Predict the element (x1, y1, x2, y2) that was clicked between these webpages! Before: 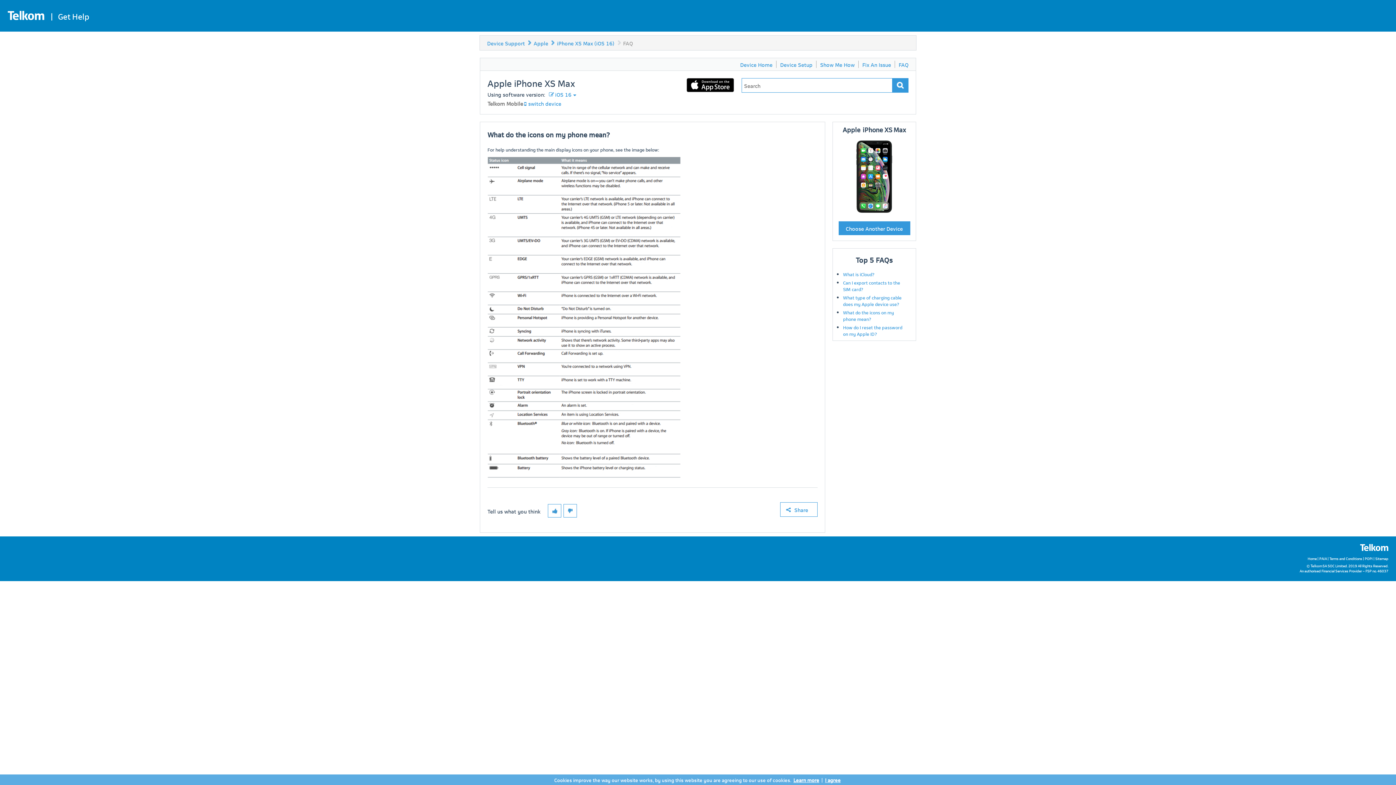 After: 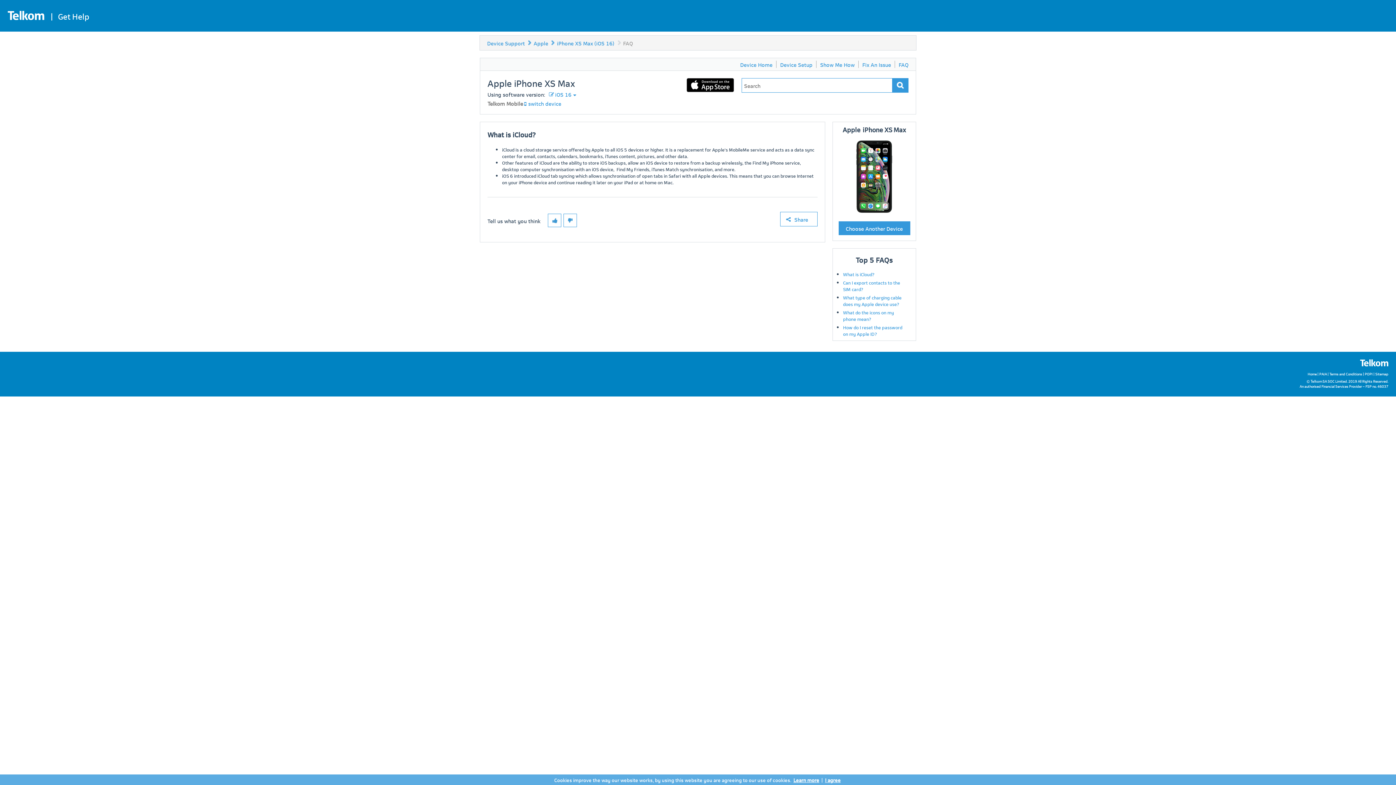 Action: bbox: (843, 270, 874, 277) label: What is iCloud?